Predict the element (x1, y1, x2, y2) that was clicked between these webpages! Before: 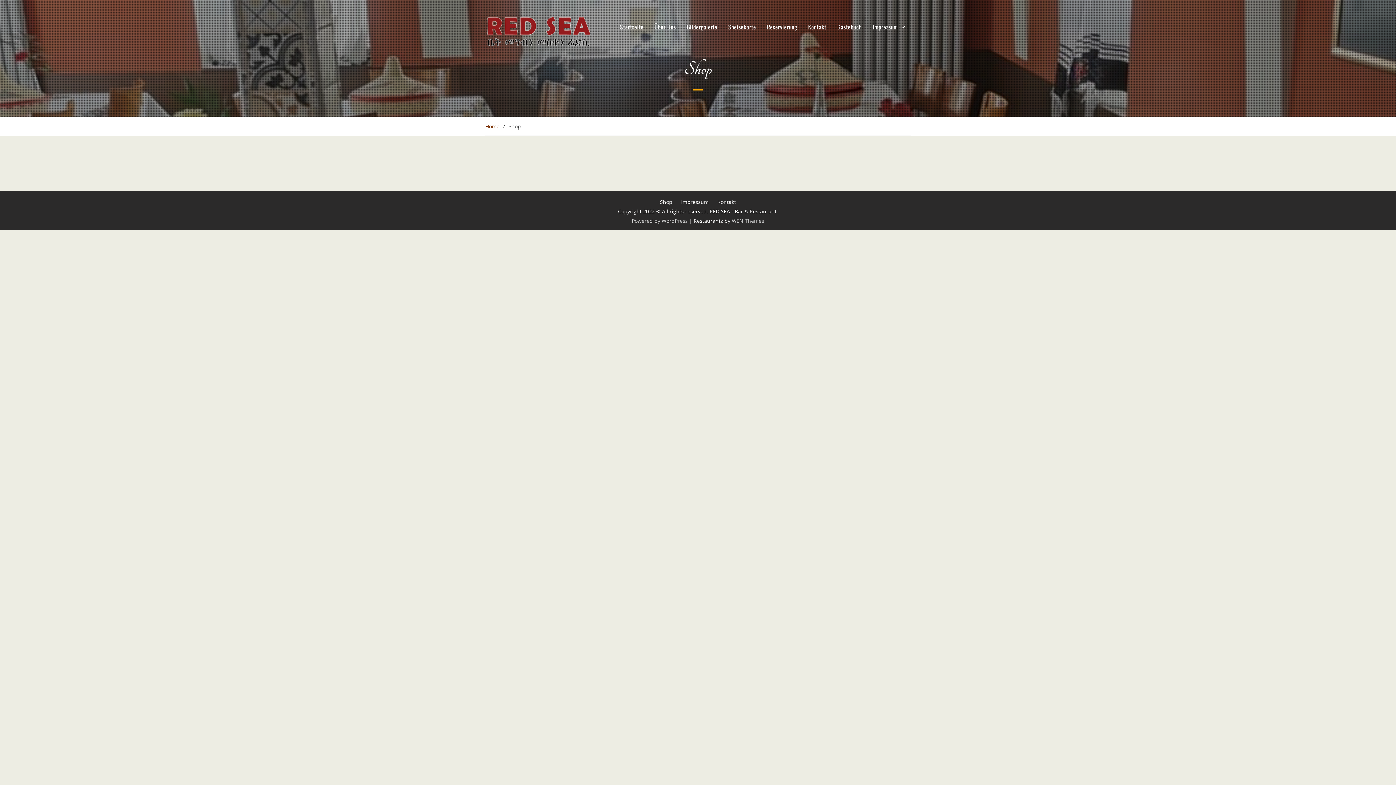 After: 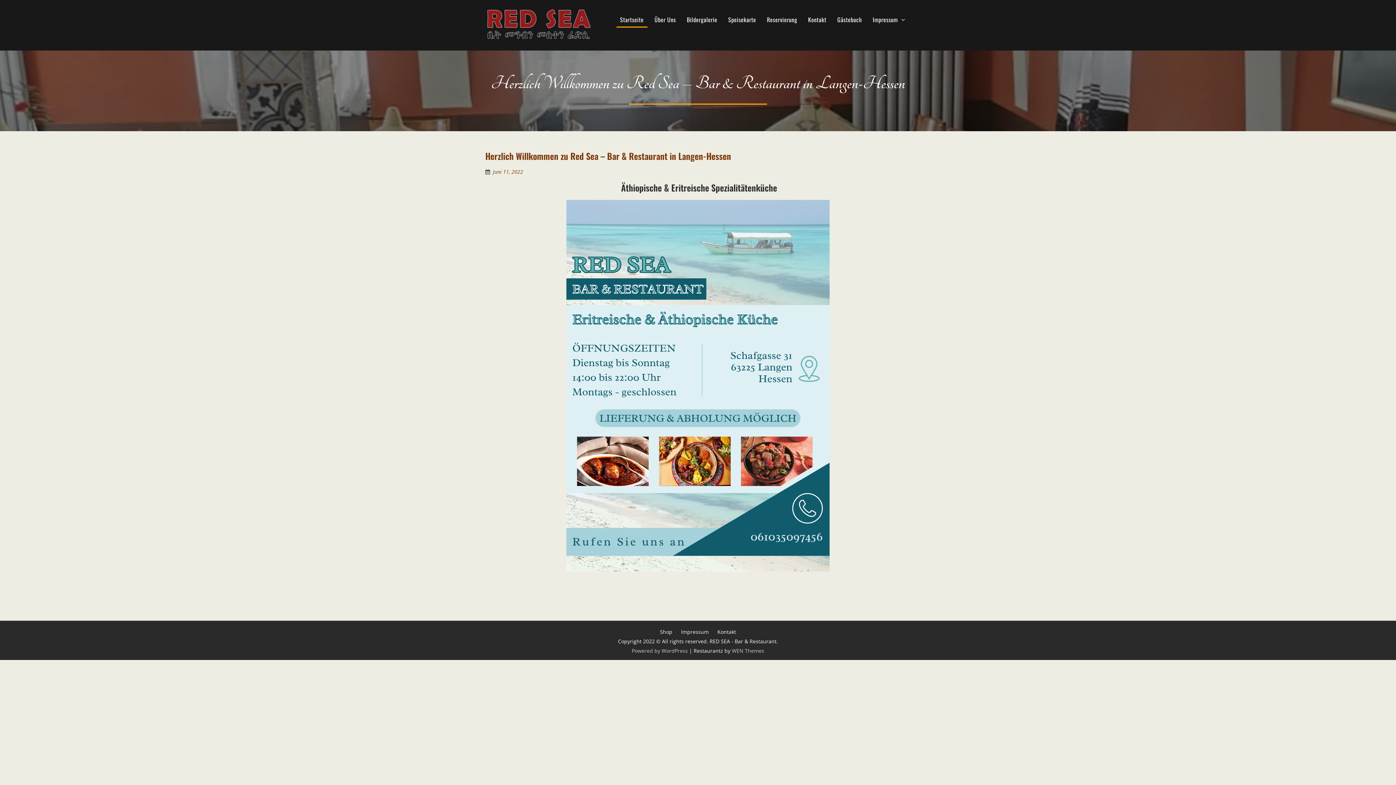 Action: bbox: (485, 122, 499, 129) label: Home